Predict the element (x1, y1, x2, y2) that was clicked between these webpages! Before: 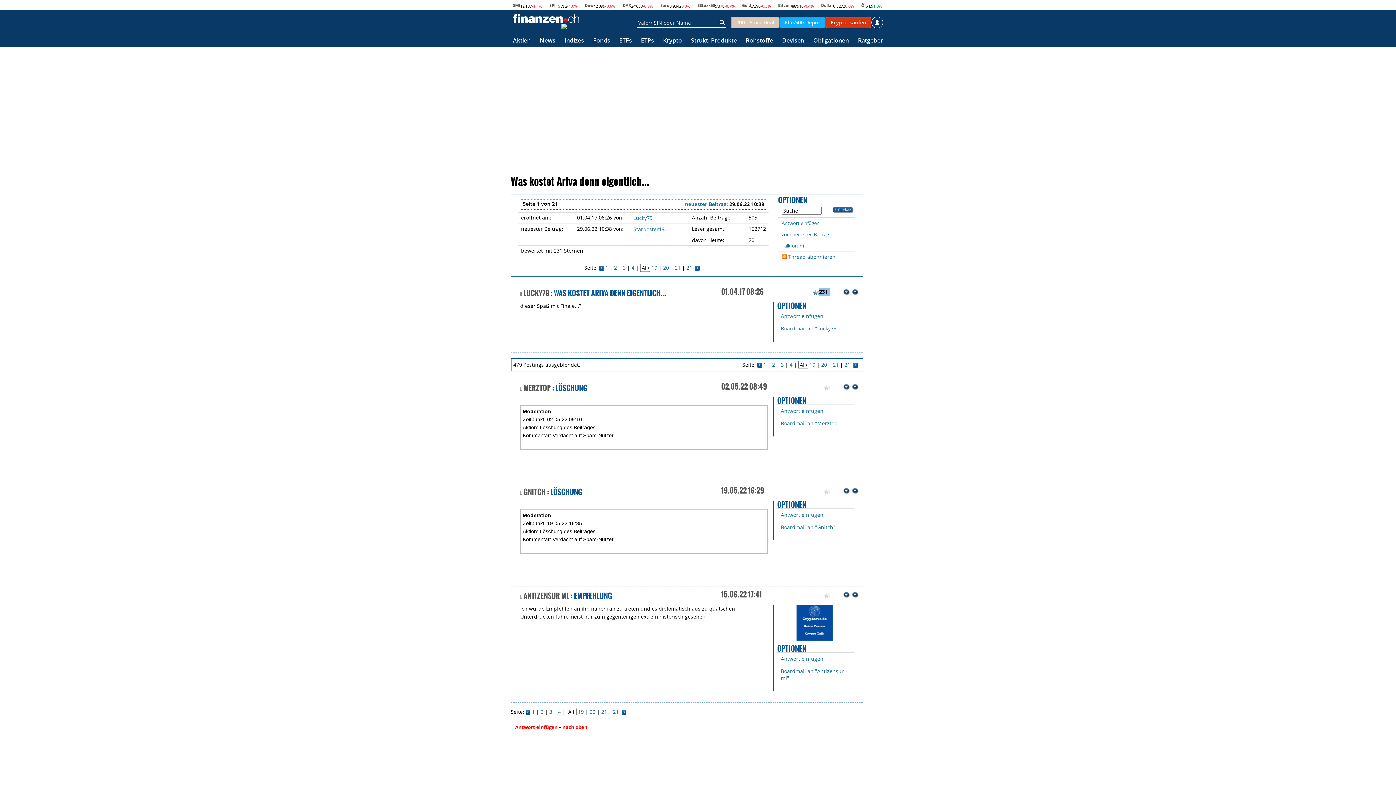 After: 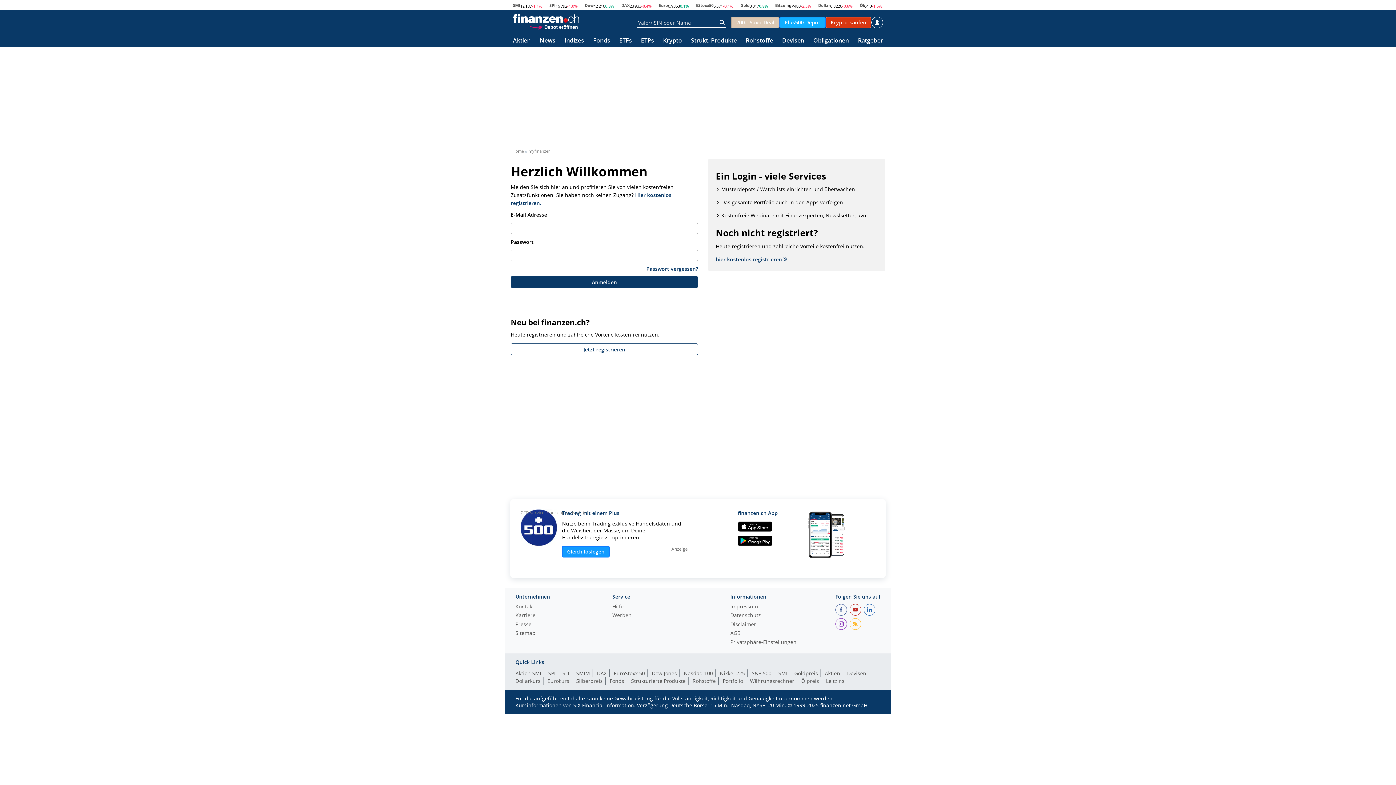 Action: label: Antwort einfügen bbox: (781, 220, 819, 226)